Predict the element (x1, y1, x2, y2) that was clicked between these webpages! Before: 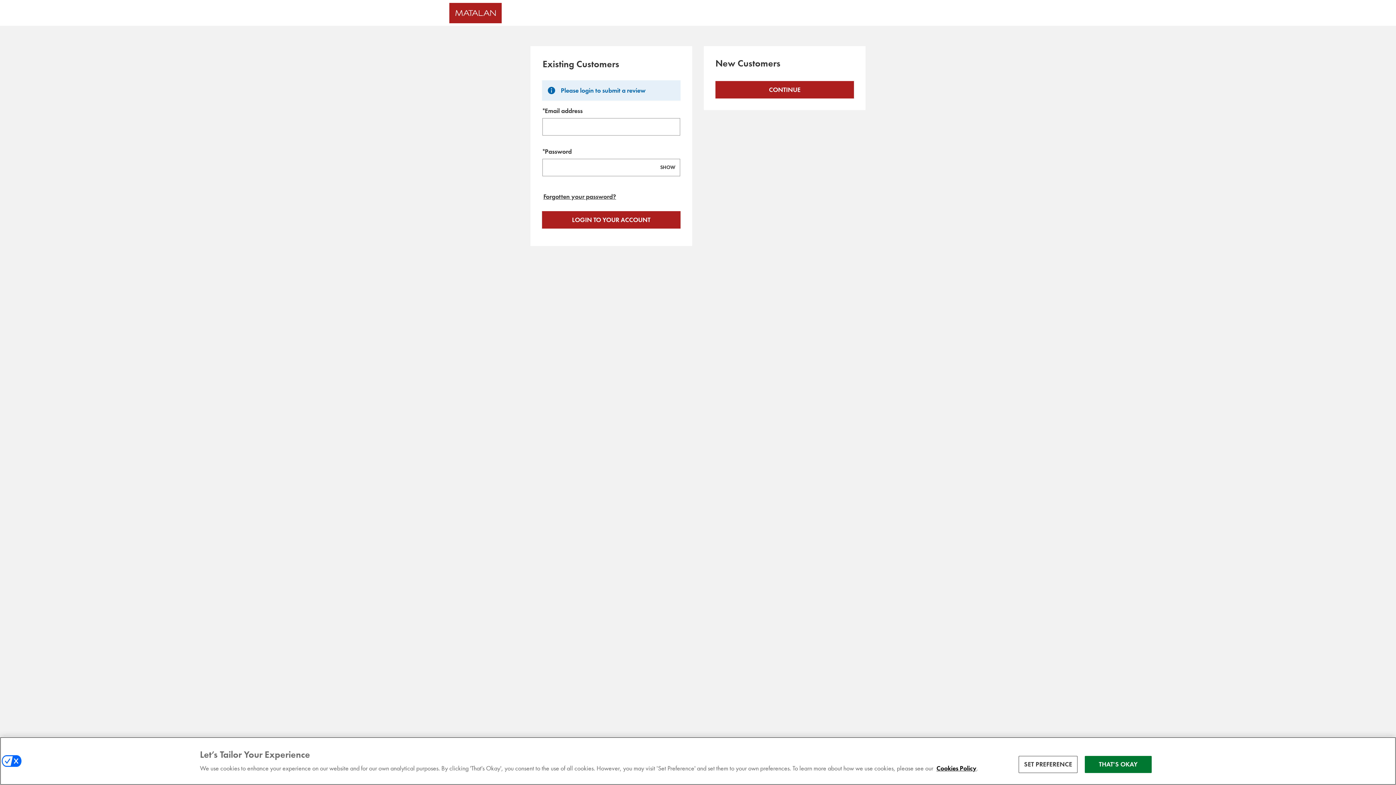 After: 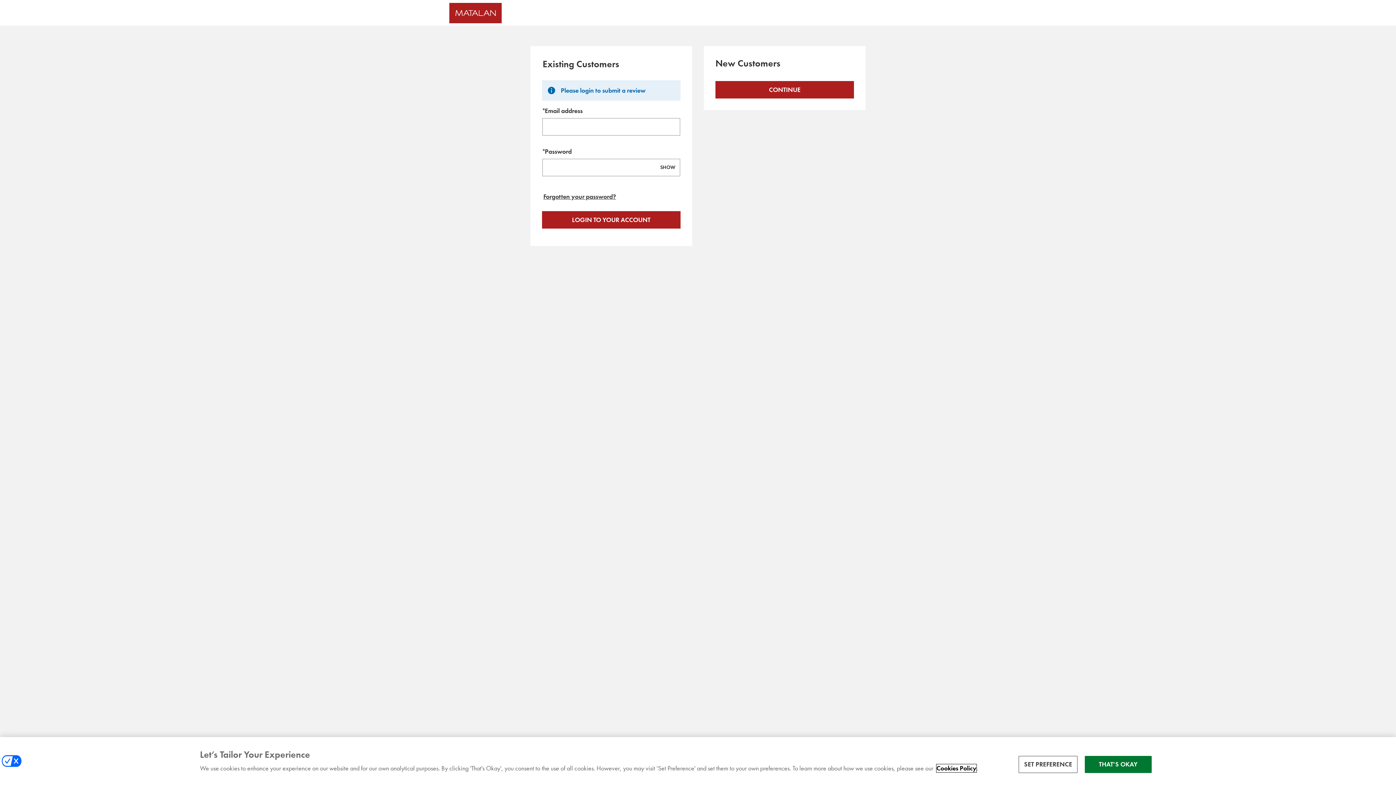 Action: bbox: (936, 764, 976, 772) label: Cookies Policy